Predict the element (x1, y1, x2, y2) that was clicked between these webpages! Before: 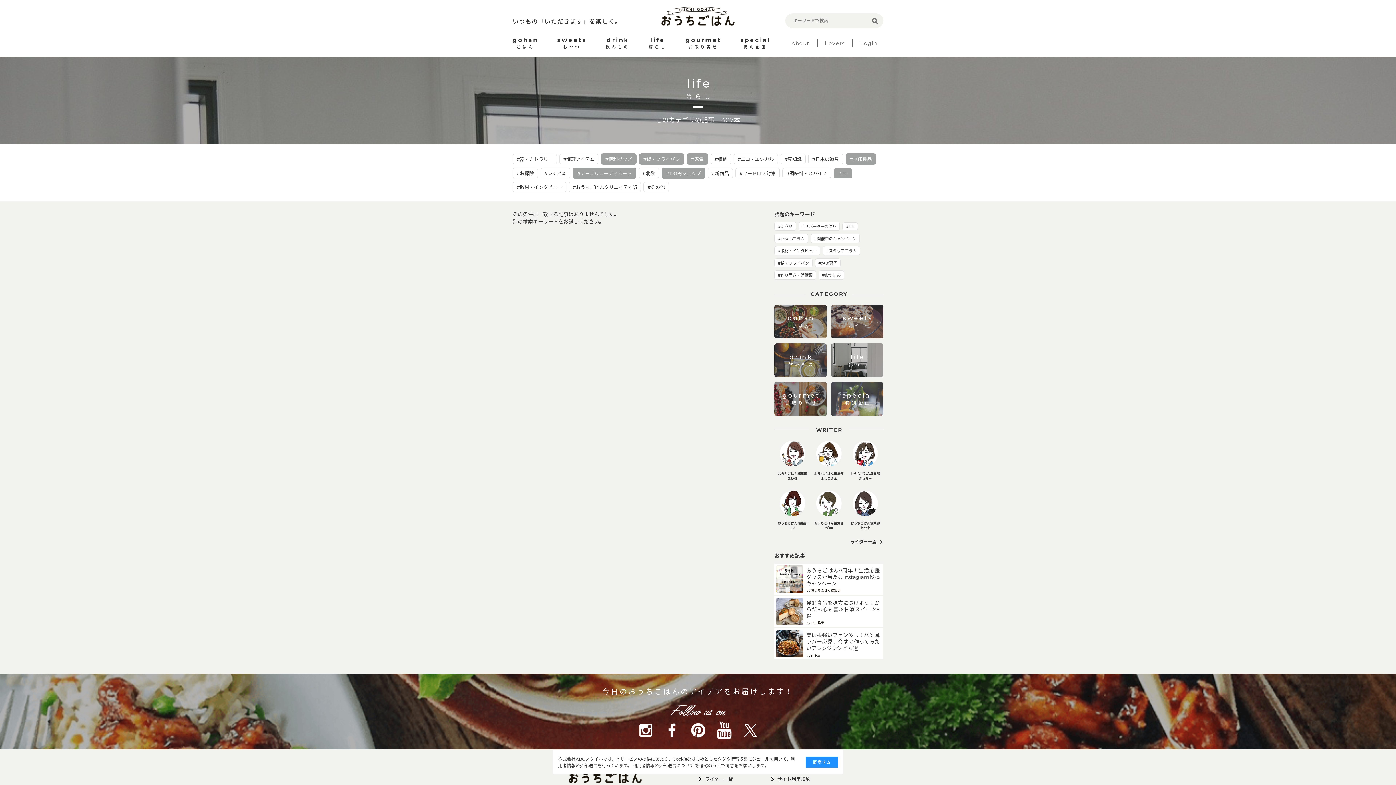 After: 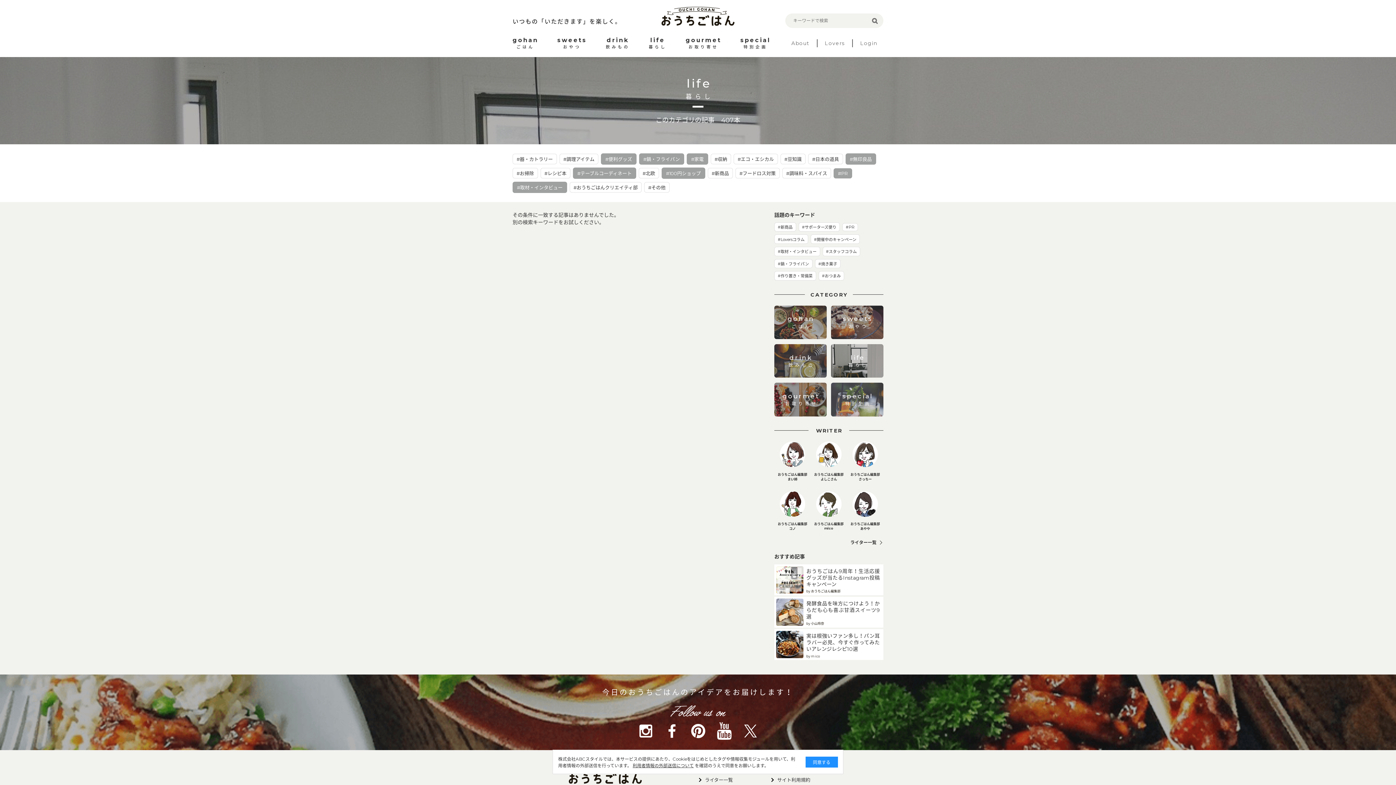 Action: bbox: (512, 181, 566, 192) label: #取材・インタビュー